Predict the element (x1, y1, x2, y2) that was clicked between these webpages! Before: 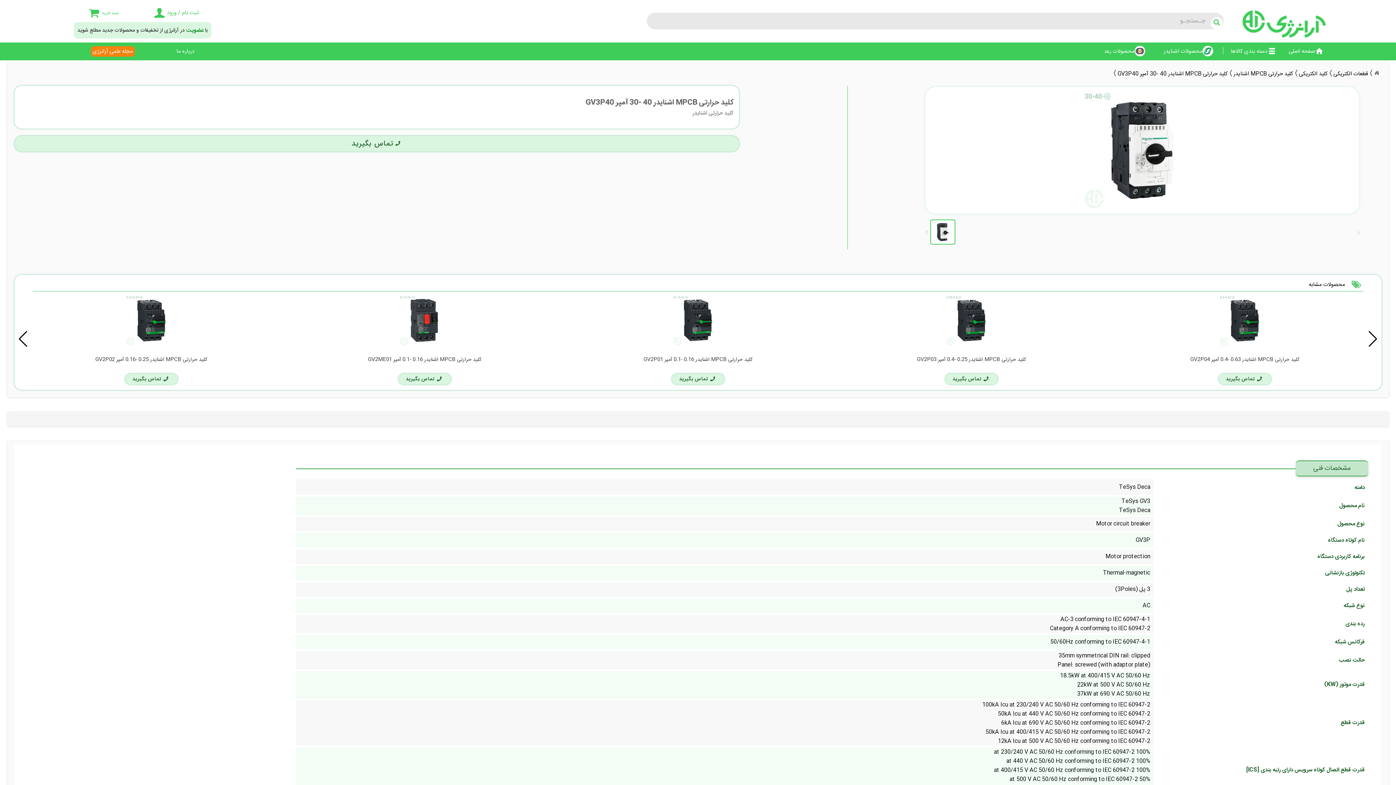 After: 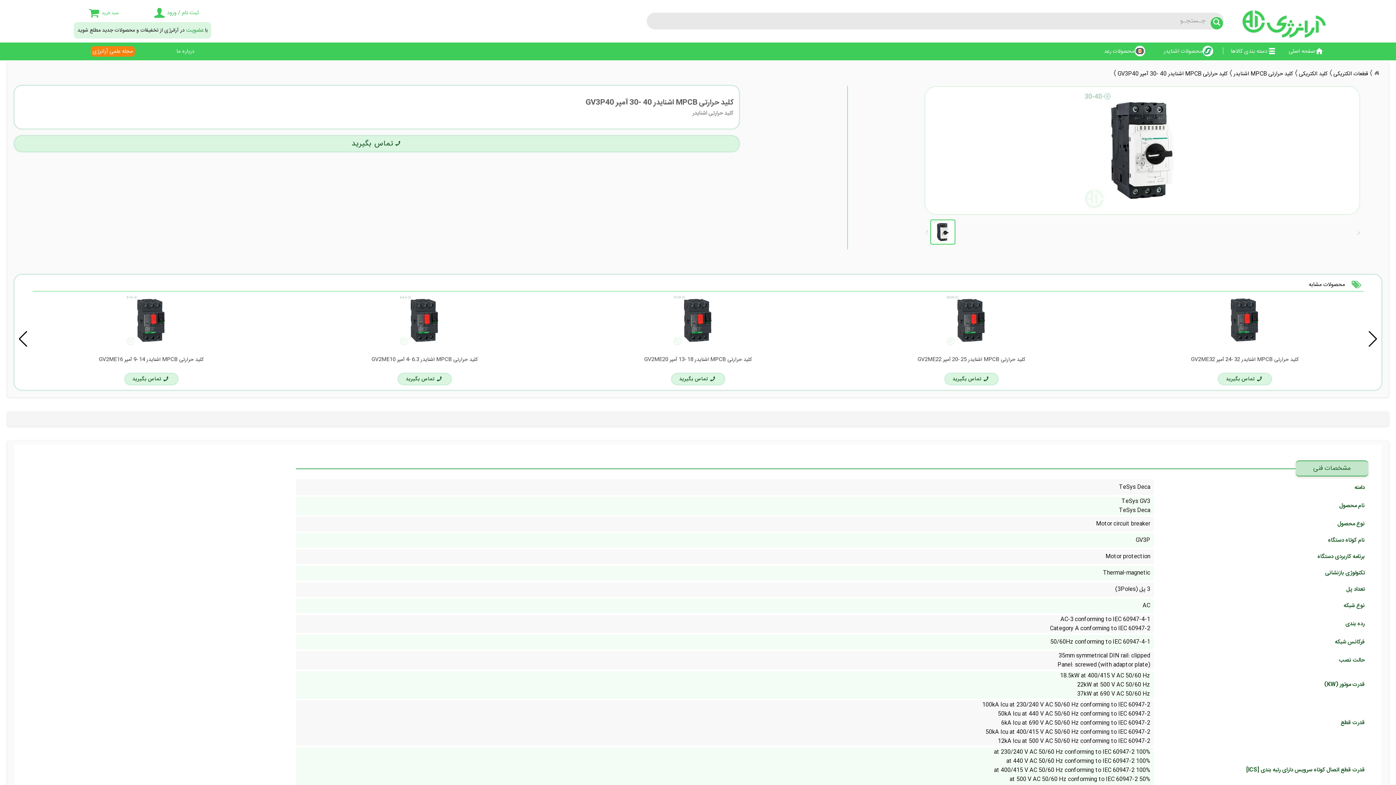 Action: bbox: (1210, 17, 1223, 29)